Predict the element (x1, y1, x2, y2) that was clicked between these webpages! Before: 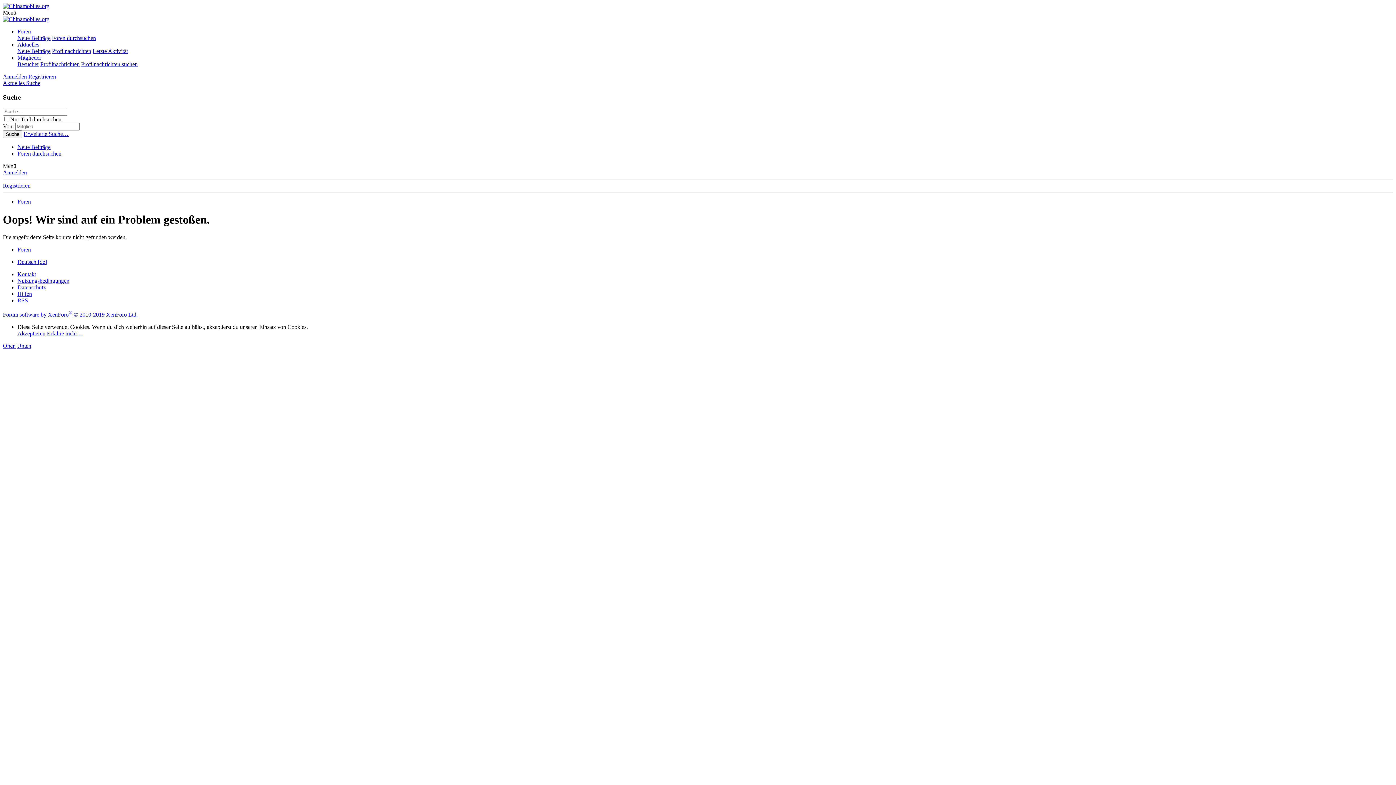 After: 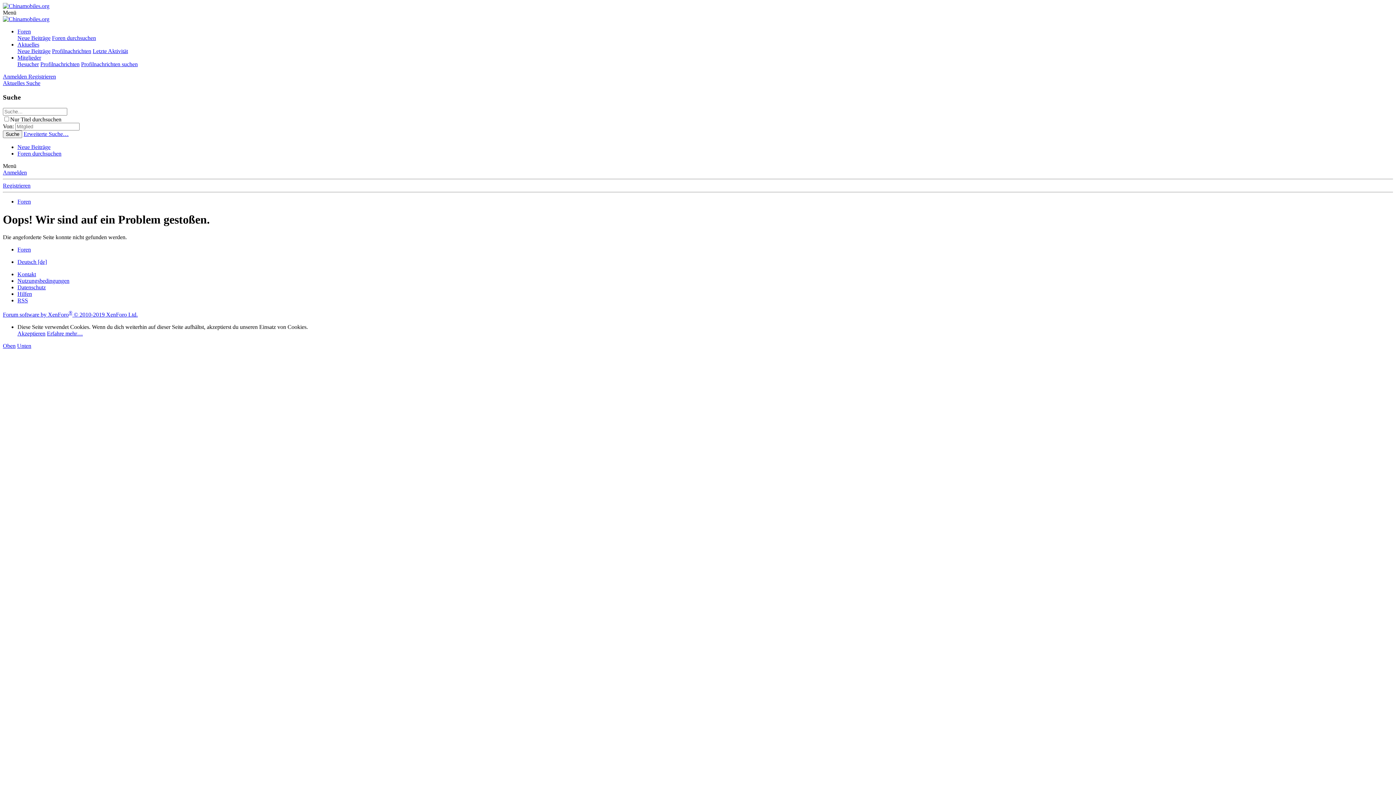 Action: label: Oben bbox: (2, 342, 15, 348)